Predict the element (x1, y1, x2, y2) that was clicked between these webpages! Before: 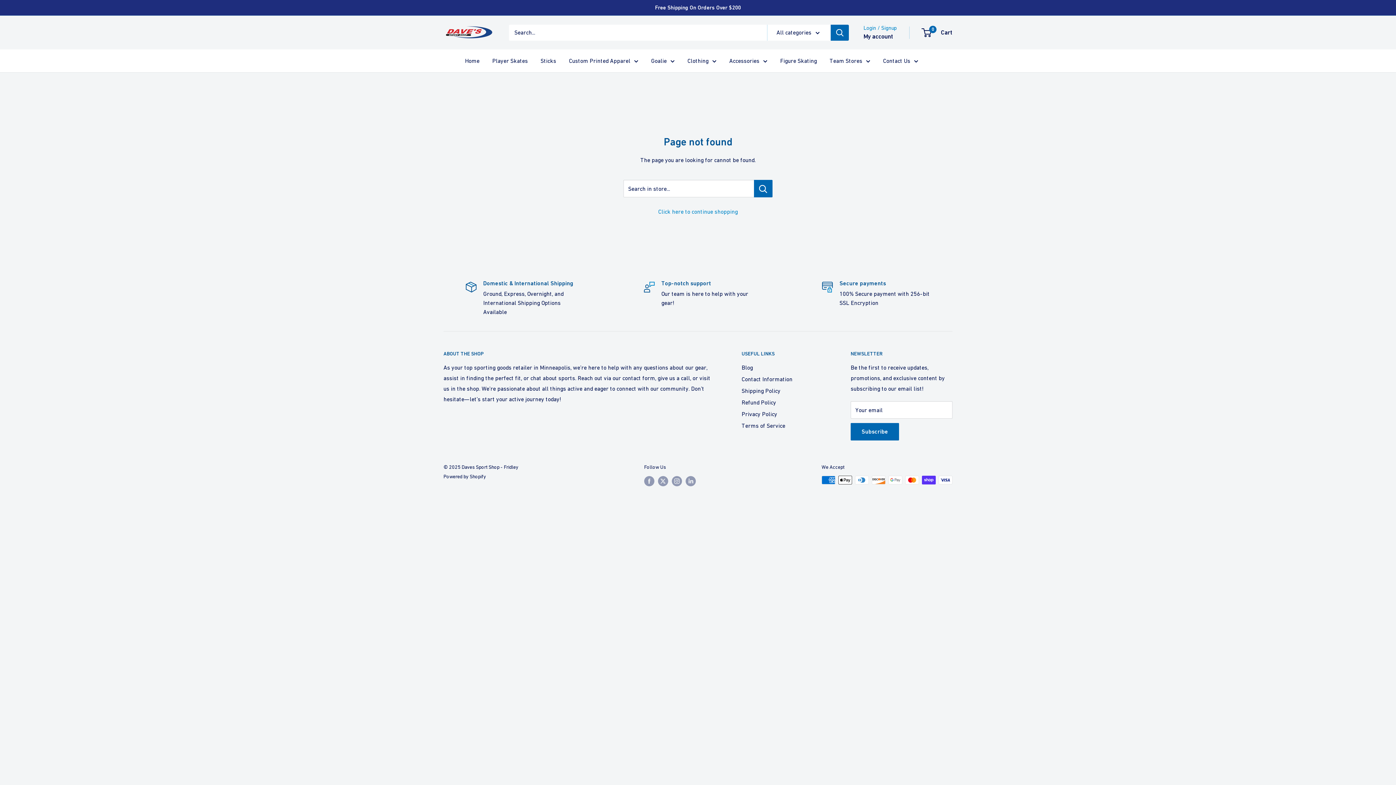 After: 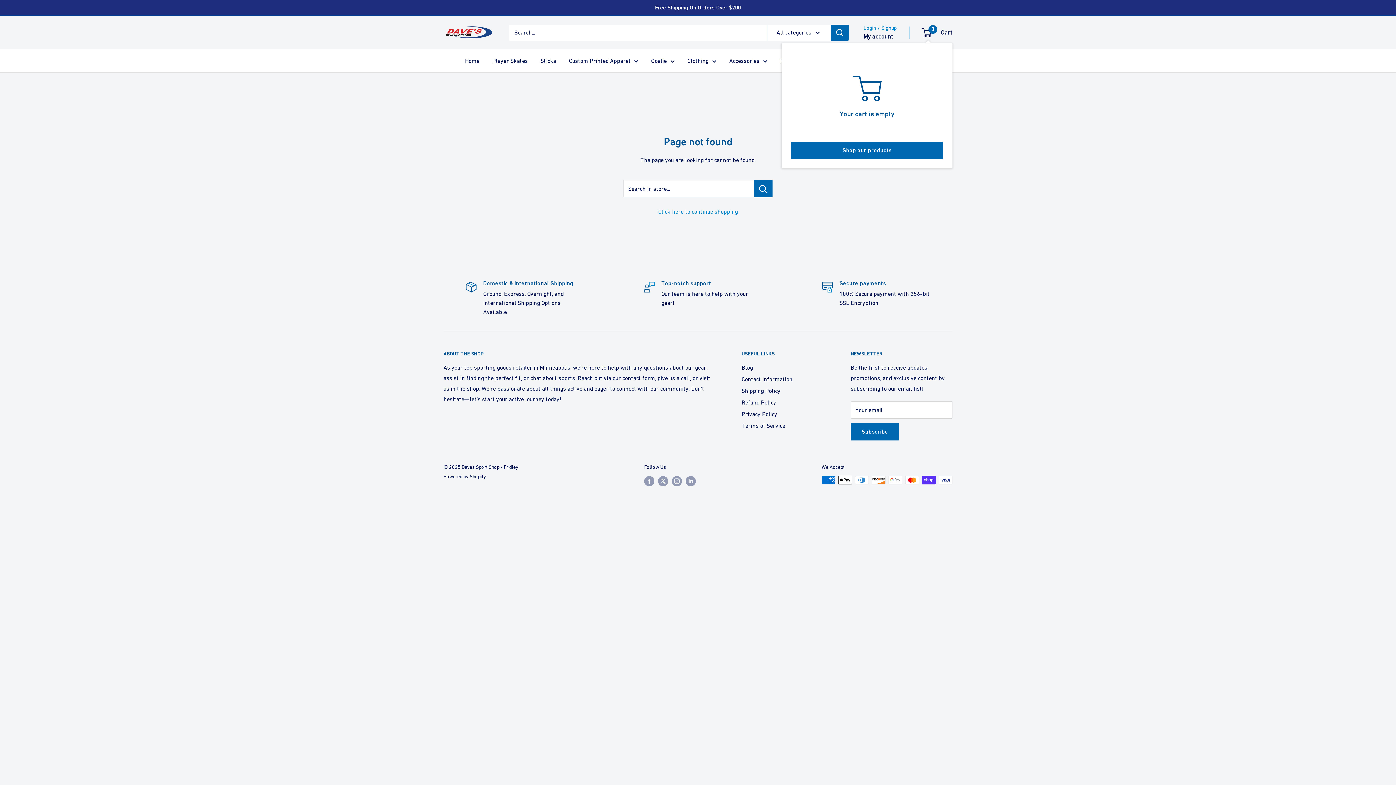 Action: label: 0
 Cart bbox: (922, 26, 952, 38)